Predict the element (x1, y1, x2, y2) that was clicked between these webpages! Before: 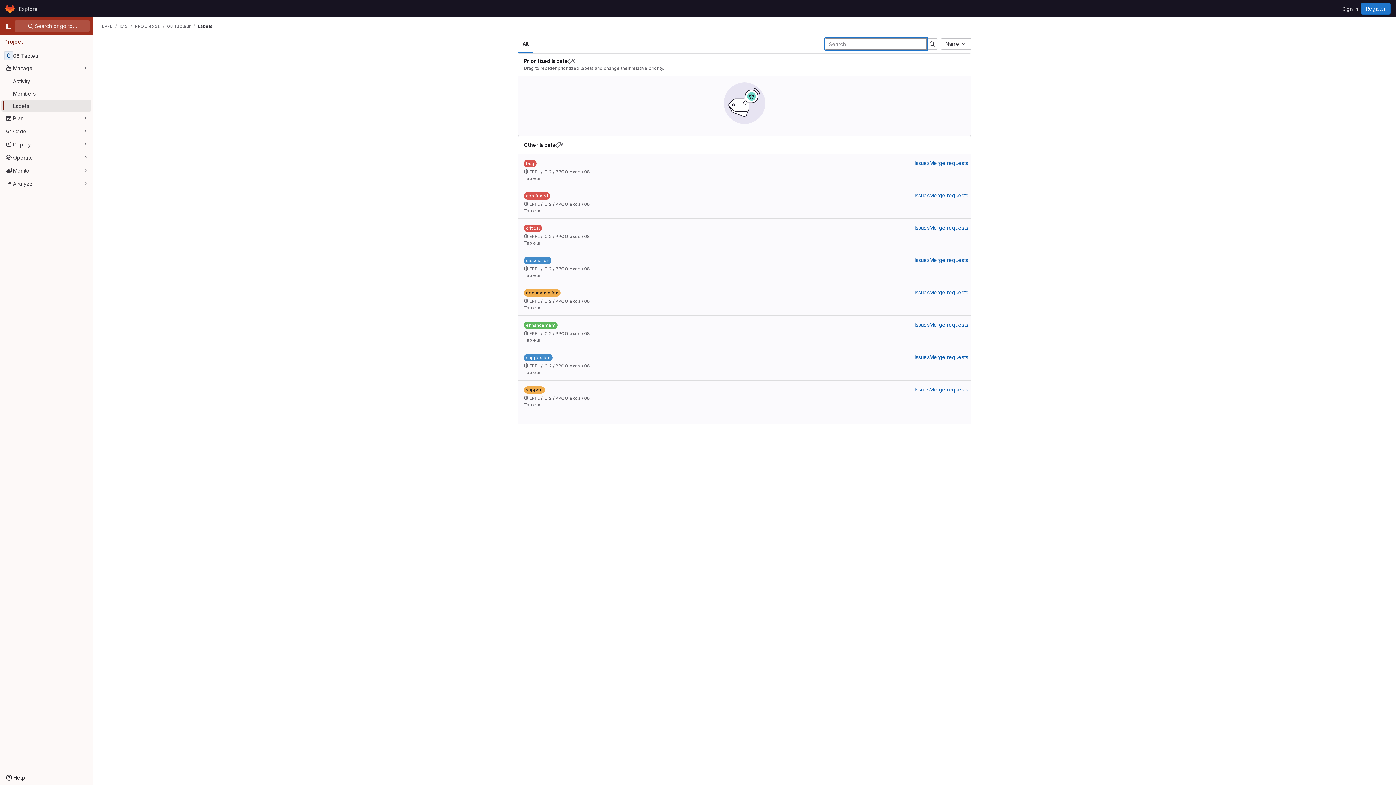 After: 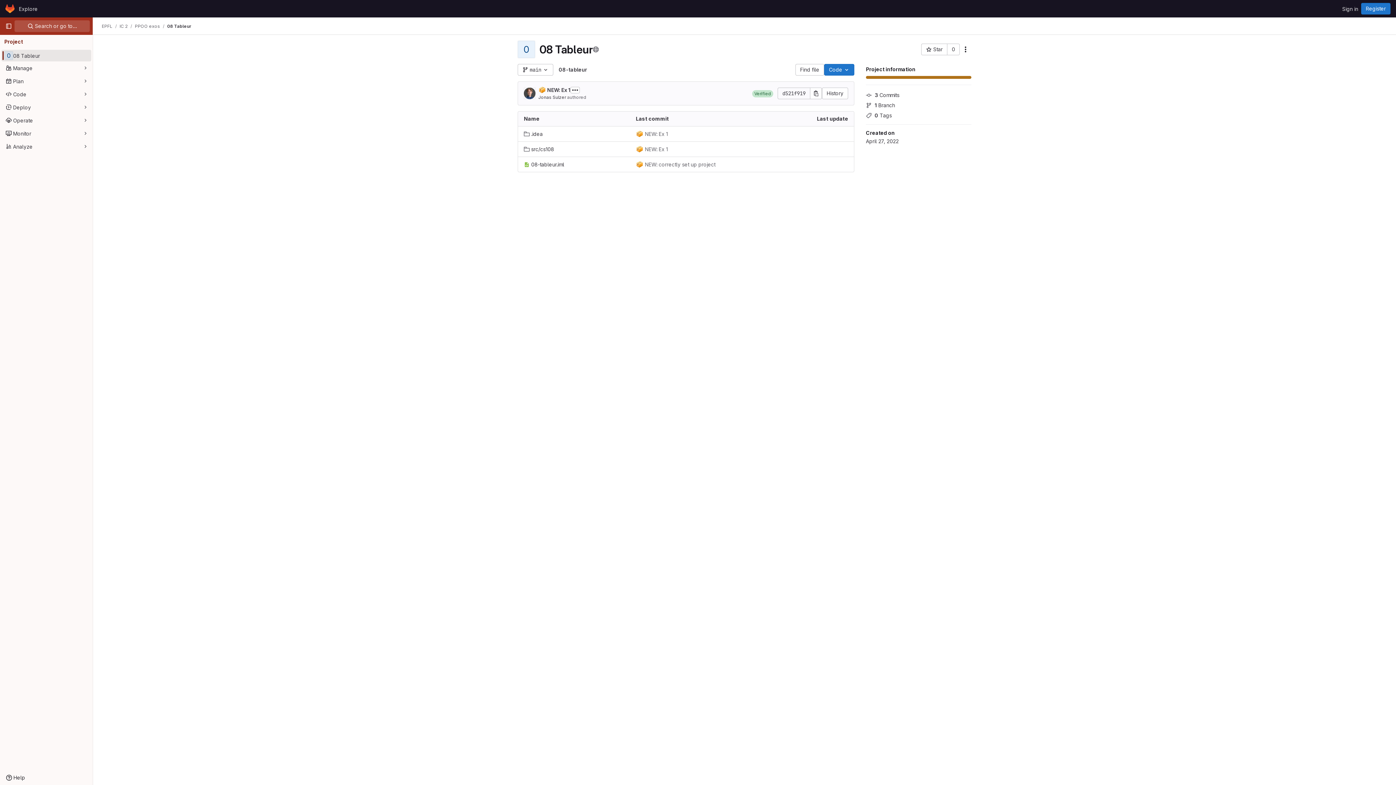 Action: label: 08 Tableur bbox: (167, 23, 190, 29)